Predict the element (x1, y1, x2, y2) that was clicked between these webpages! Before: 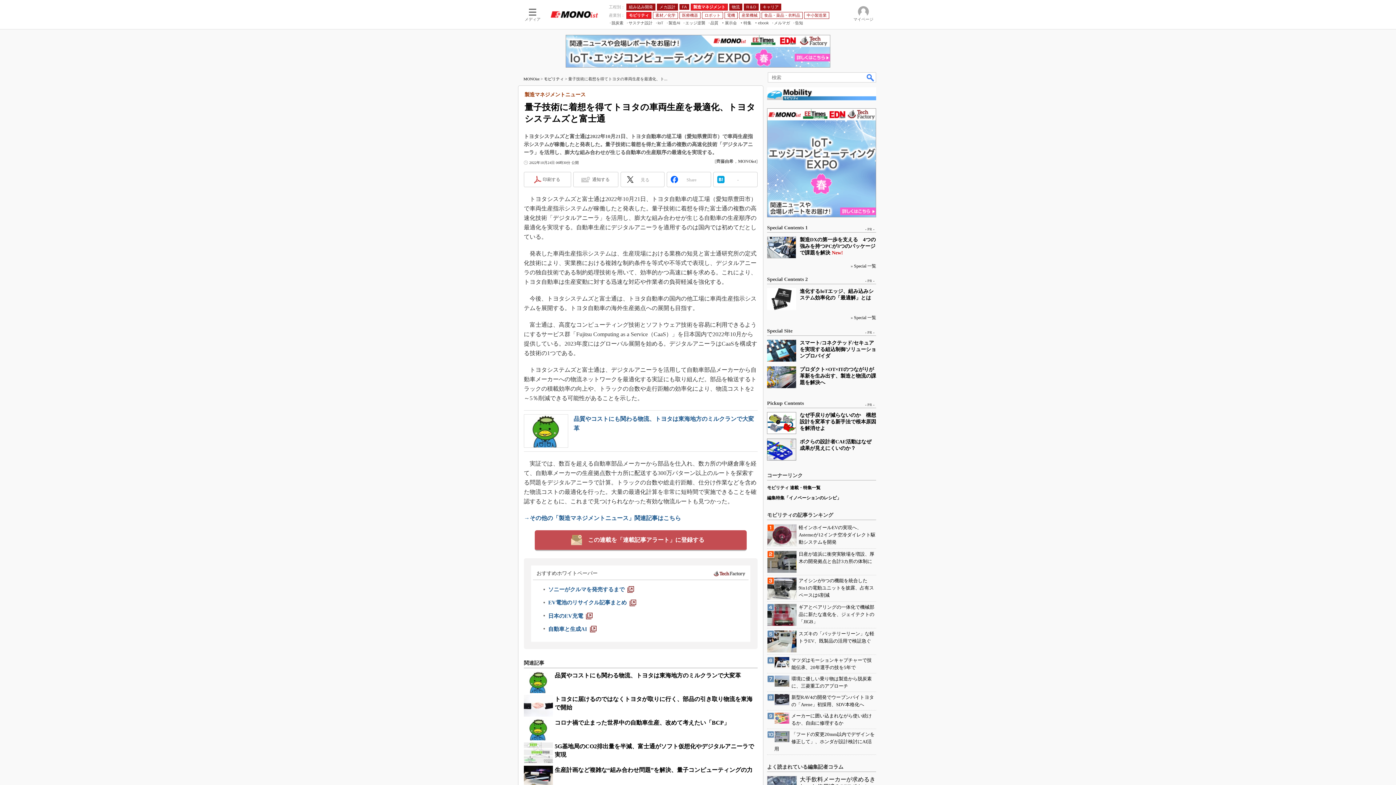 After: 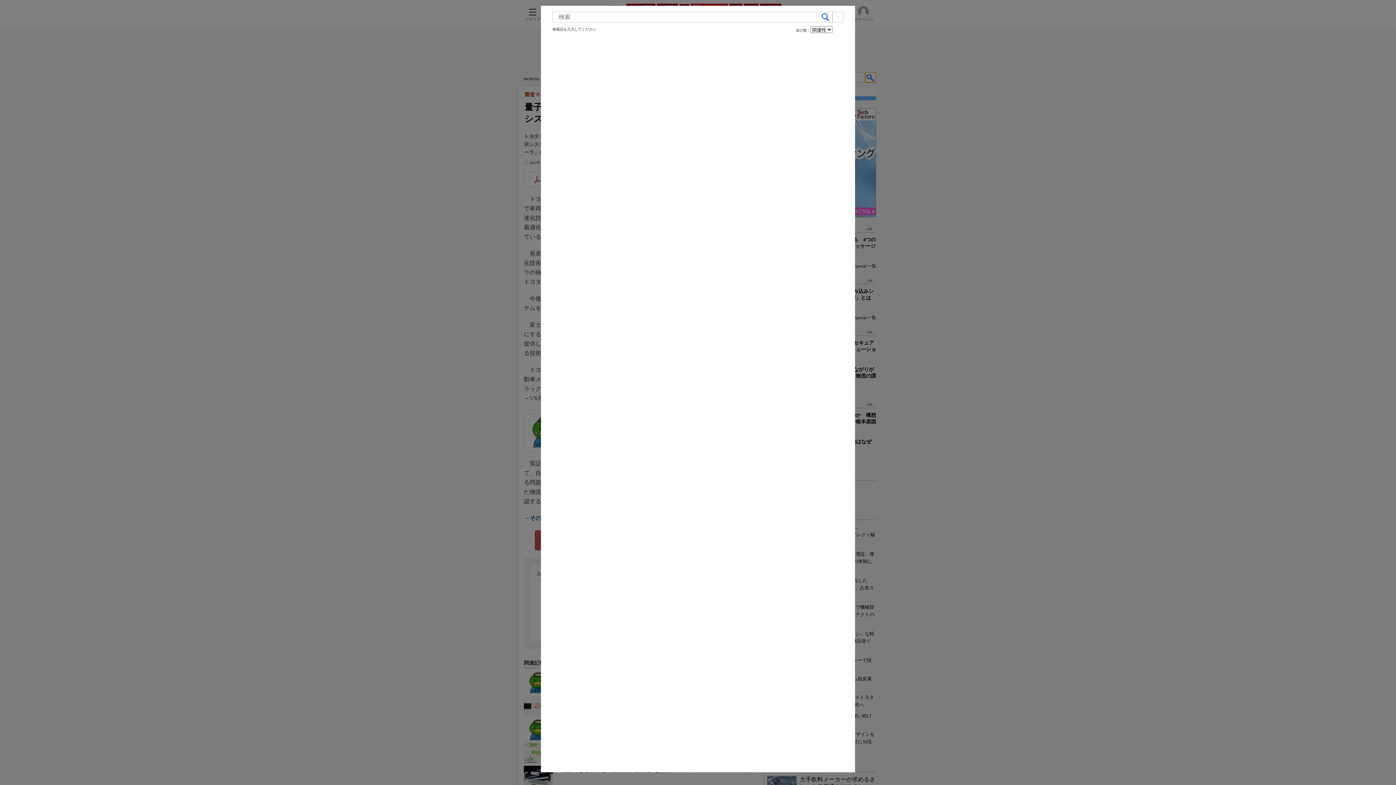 Action: bbox: (865, 72, 876, 82) label: 検索